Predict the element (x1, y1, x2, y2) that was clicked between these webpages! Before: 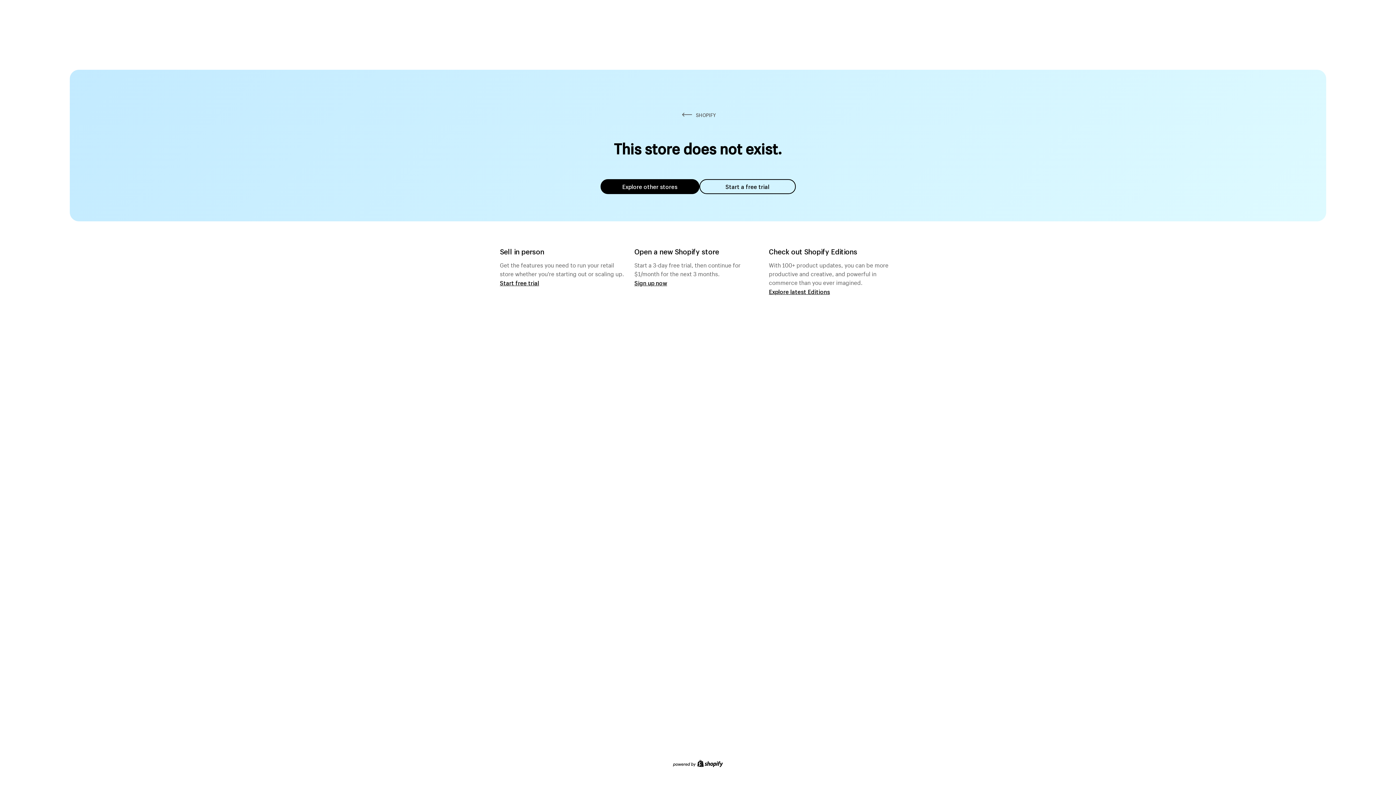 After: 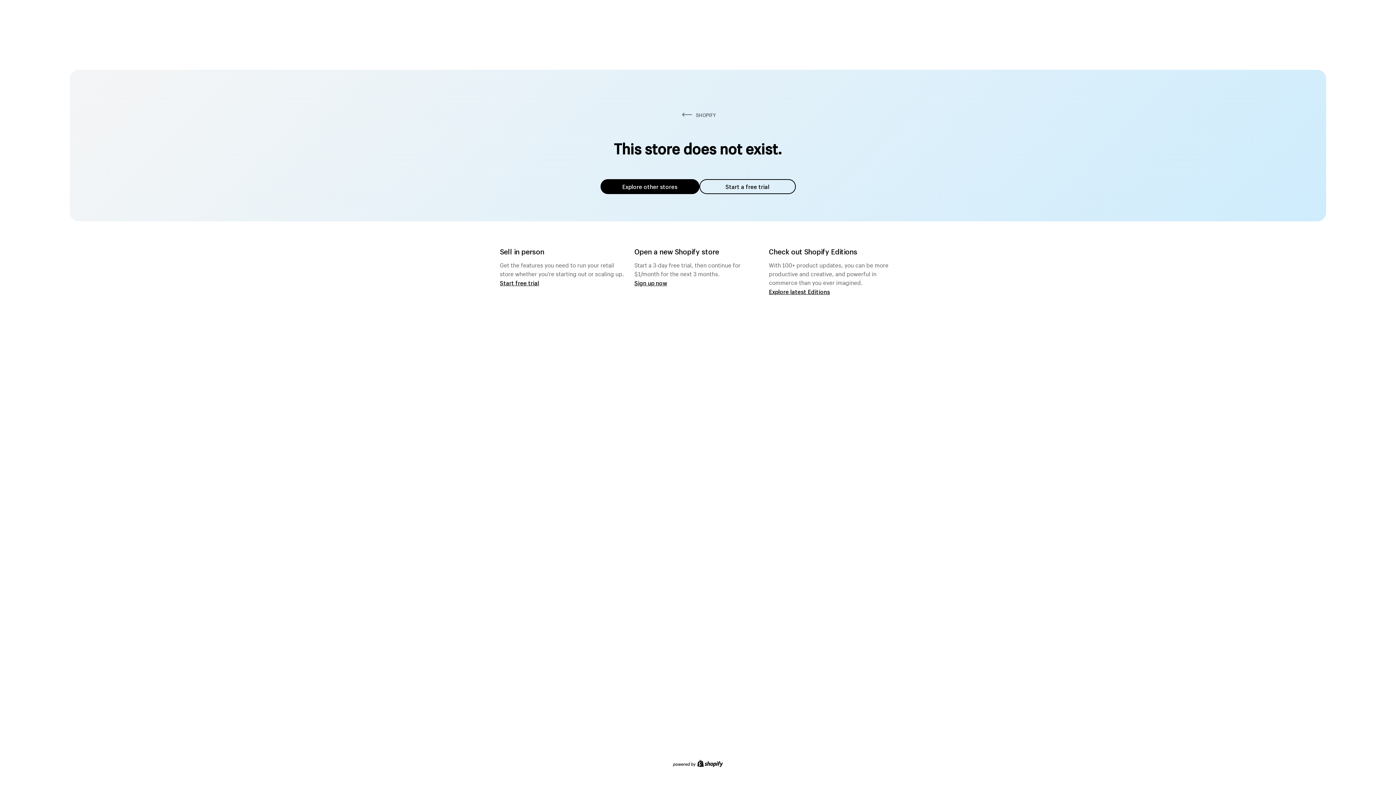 Action: label: Explore other stores bbox: (600, 179, 699, 194)